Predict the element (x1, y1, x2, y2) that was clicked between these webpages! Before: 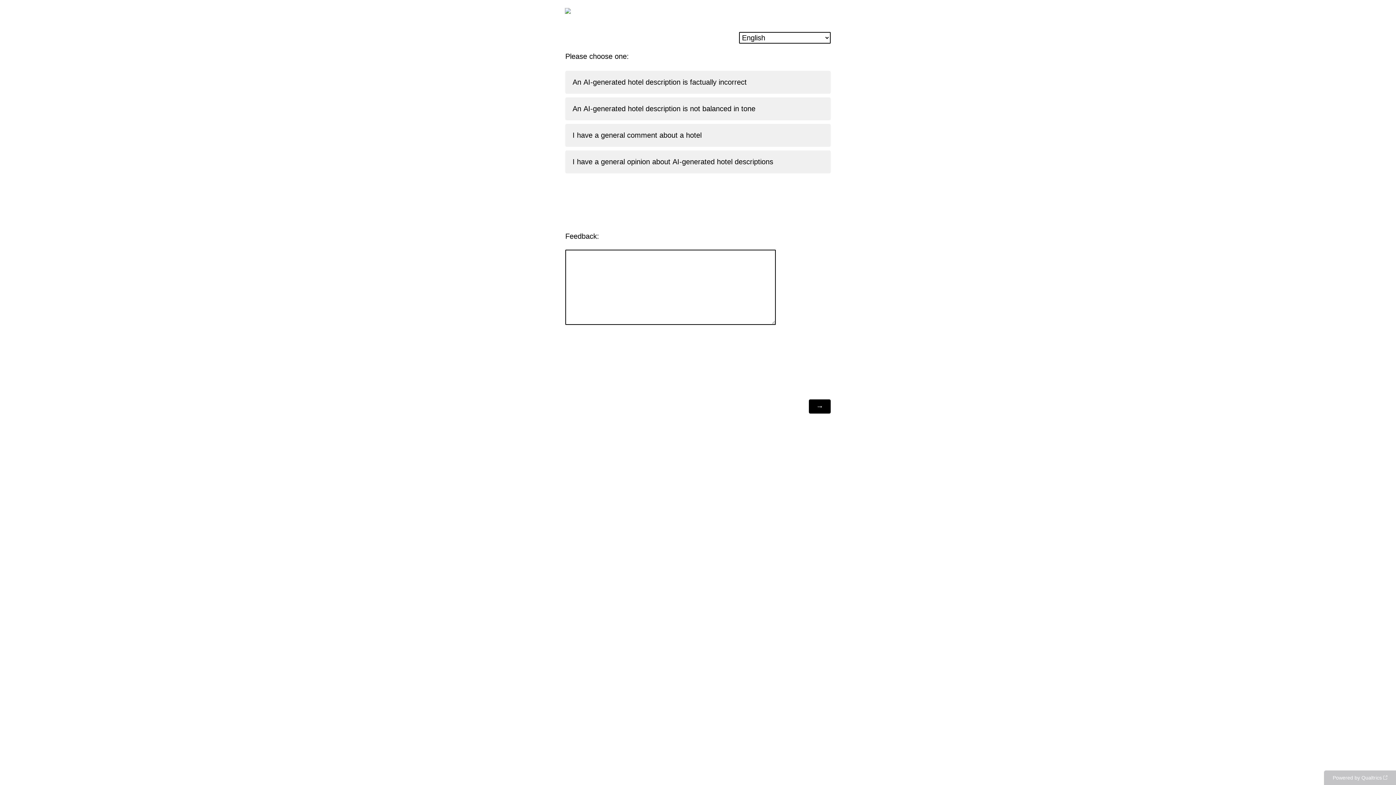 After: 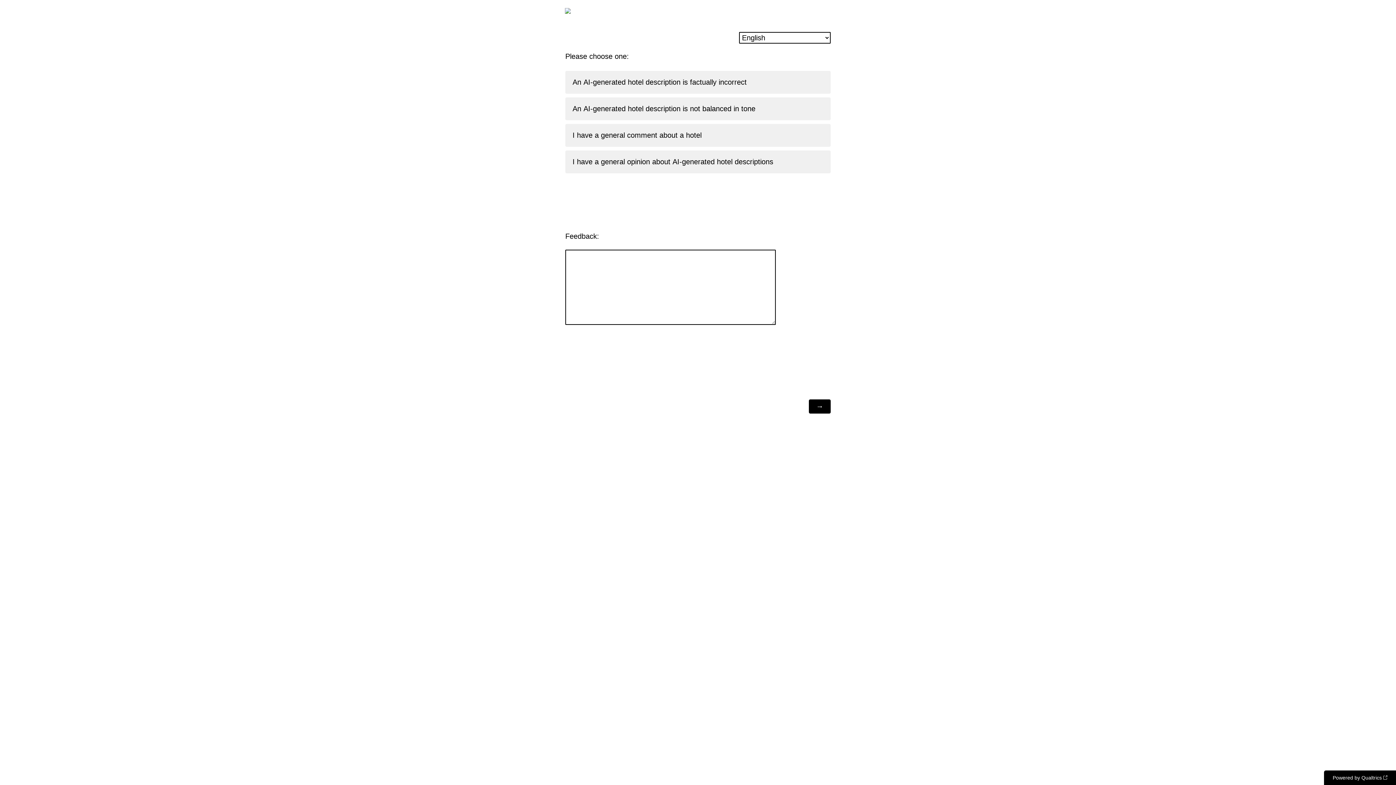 Action: bbox: (1324, 770, 1396, 785) label: Powered by Qualtrics: Learn more about Qualtrics in a new tab